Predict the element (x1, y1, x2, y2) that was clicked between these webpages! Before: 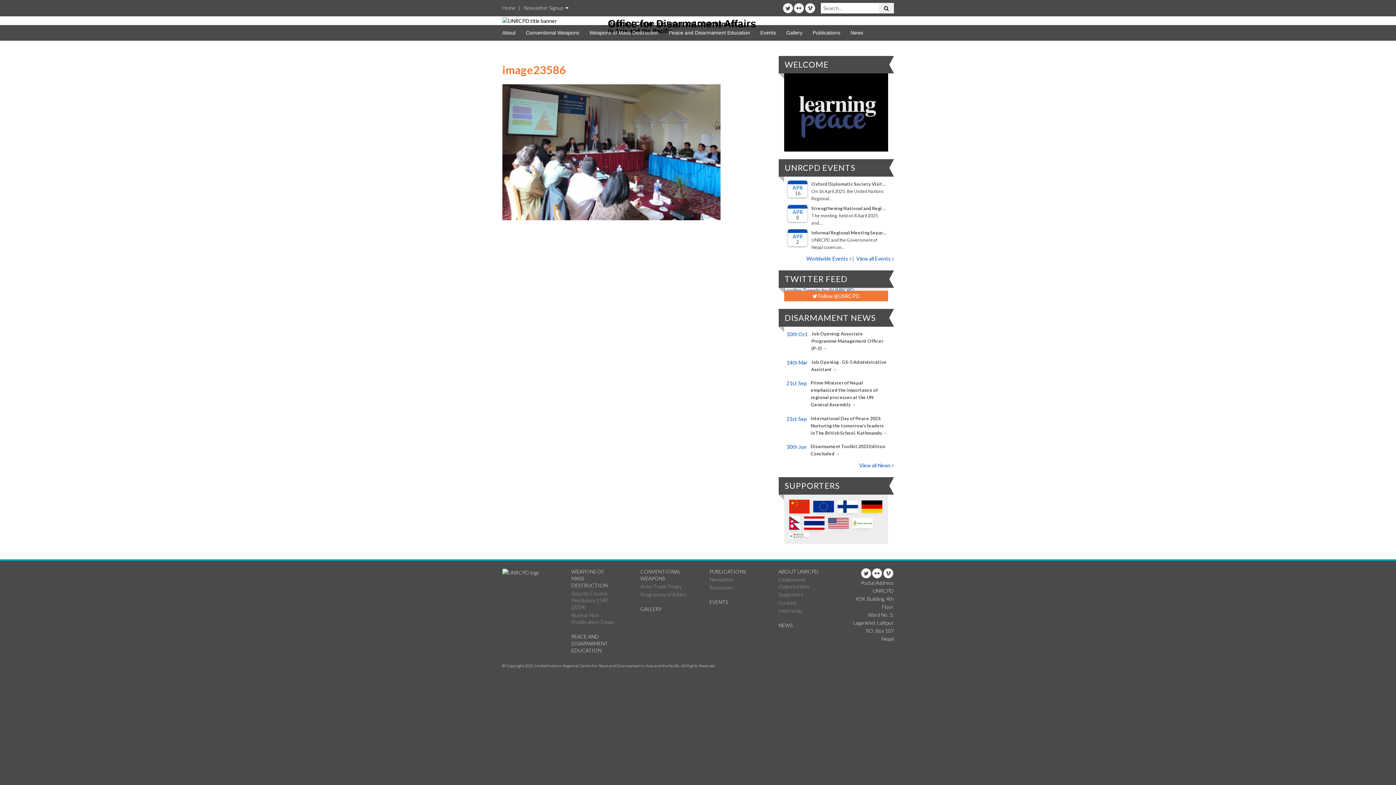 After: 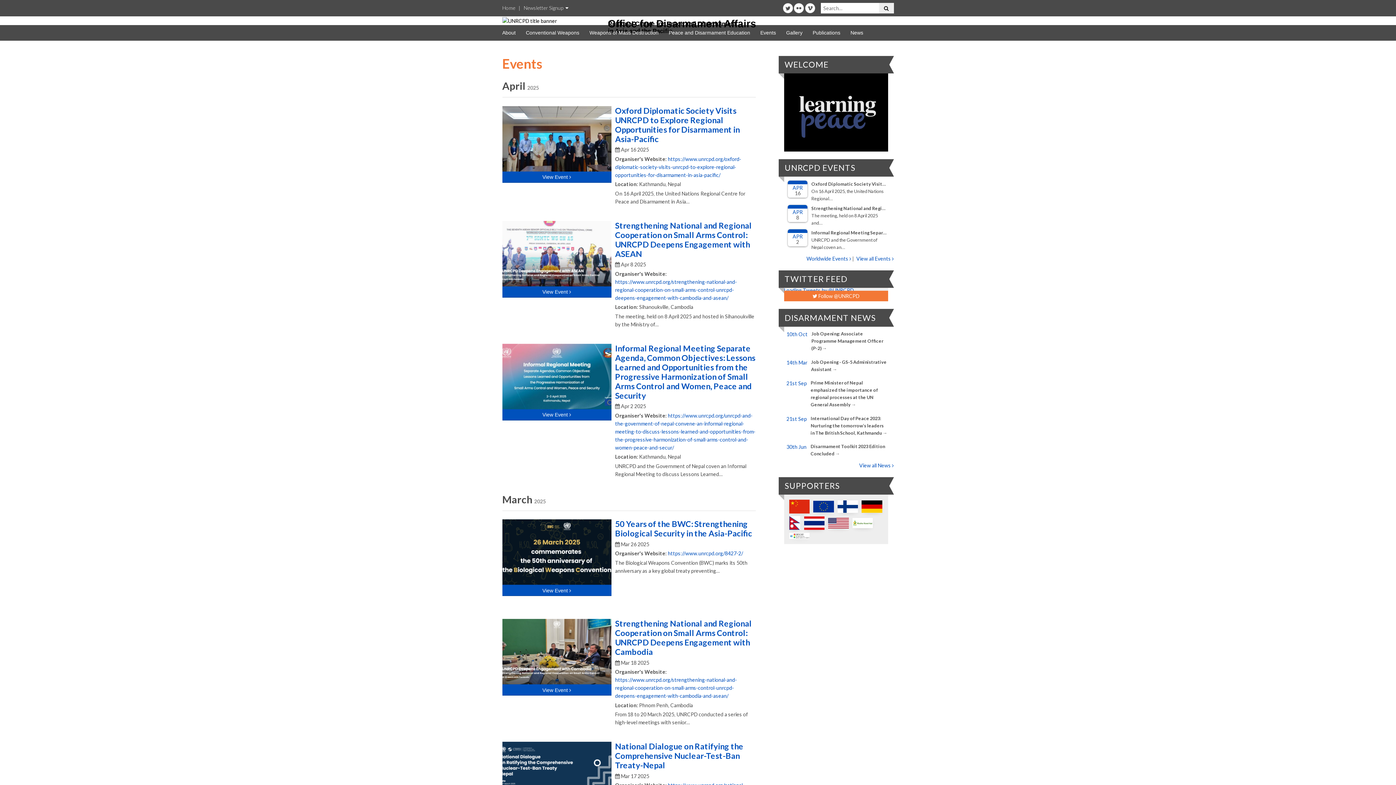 Action: label: Events bbox: (760, 29, 776, 35)